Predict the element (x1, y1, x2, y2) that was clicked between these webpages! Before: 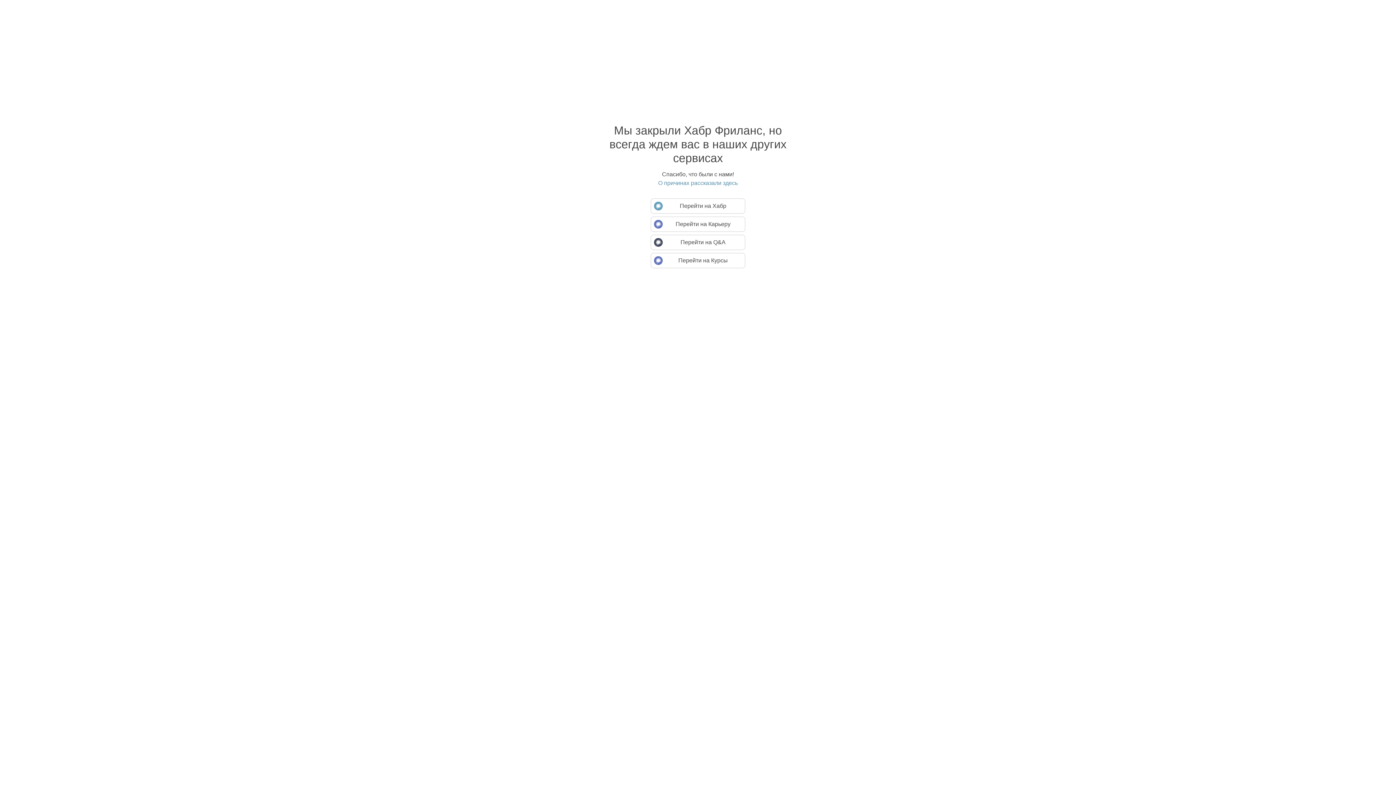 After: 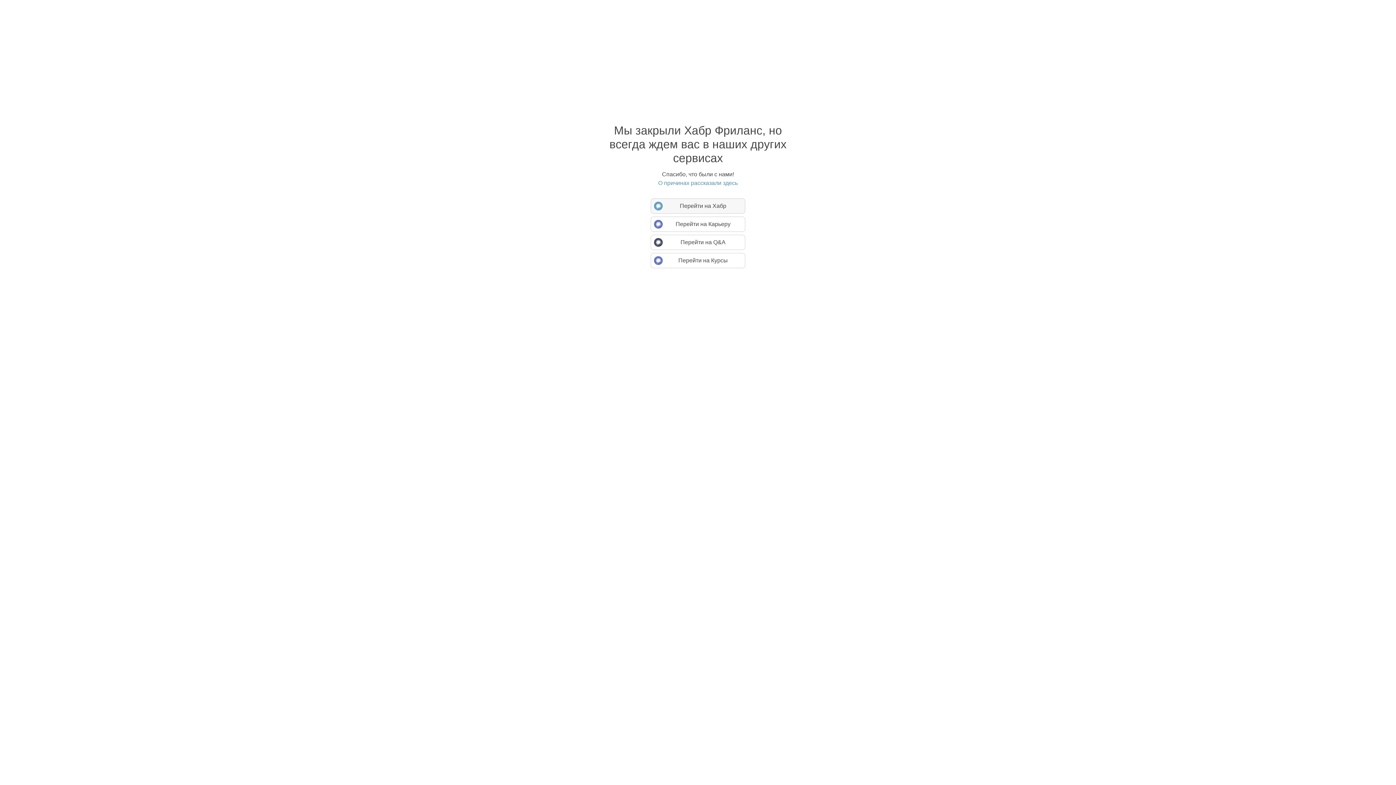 Action: bbox: (650, 198, 745, 213) label: Перейти на Хабр